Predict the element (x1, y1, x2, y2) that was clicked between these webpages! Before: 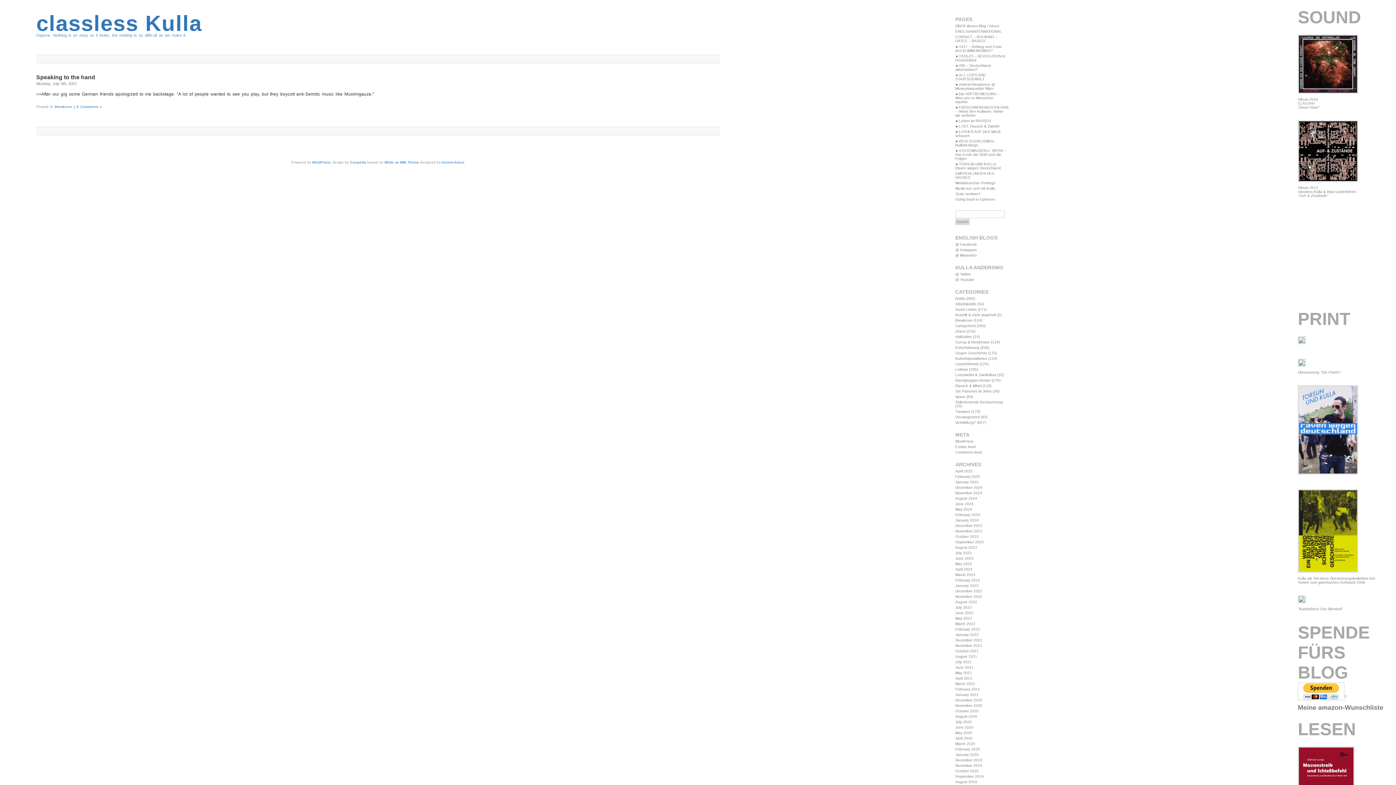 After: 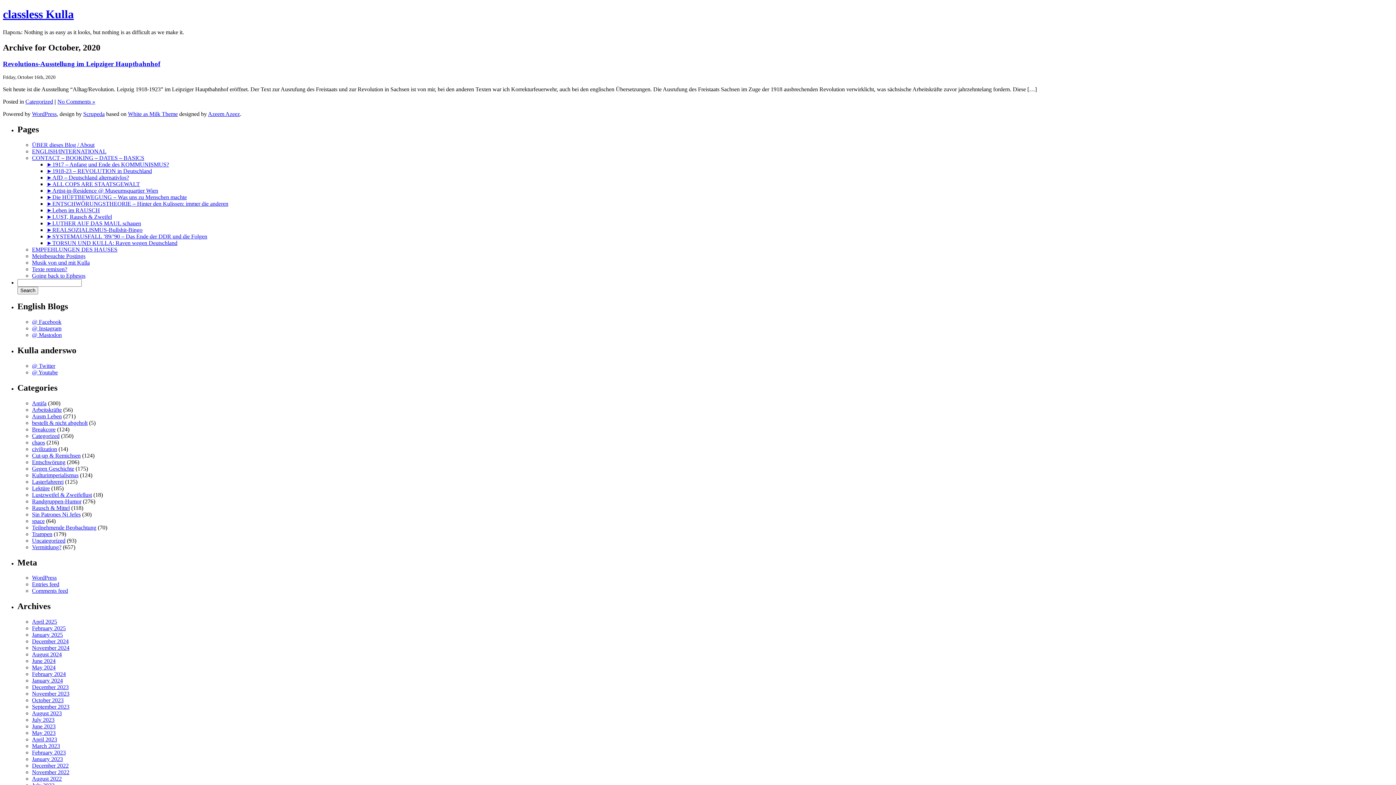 Action: label: October 2020 bbox: (955, 709, 978, 713)